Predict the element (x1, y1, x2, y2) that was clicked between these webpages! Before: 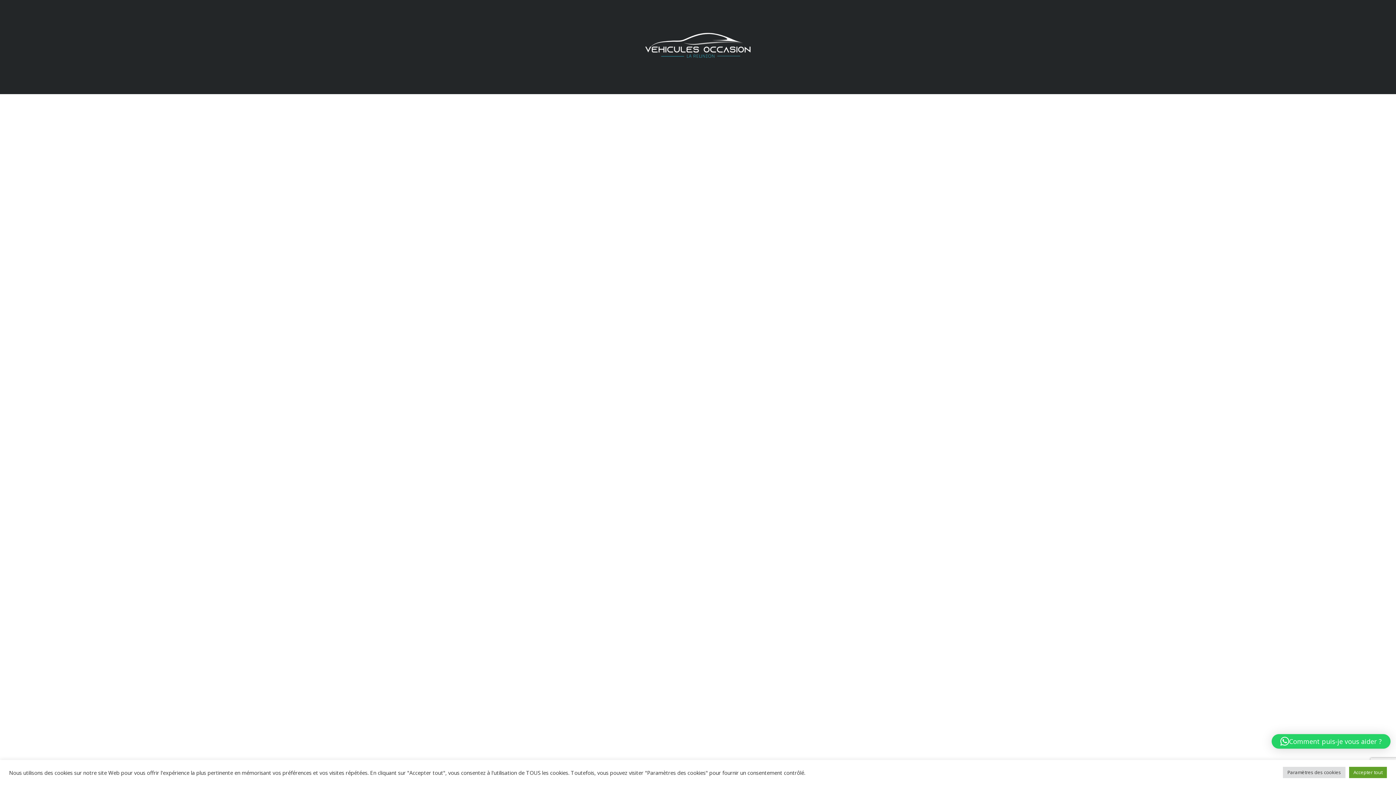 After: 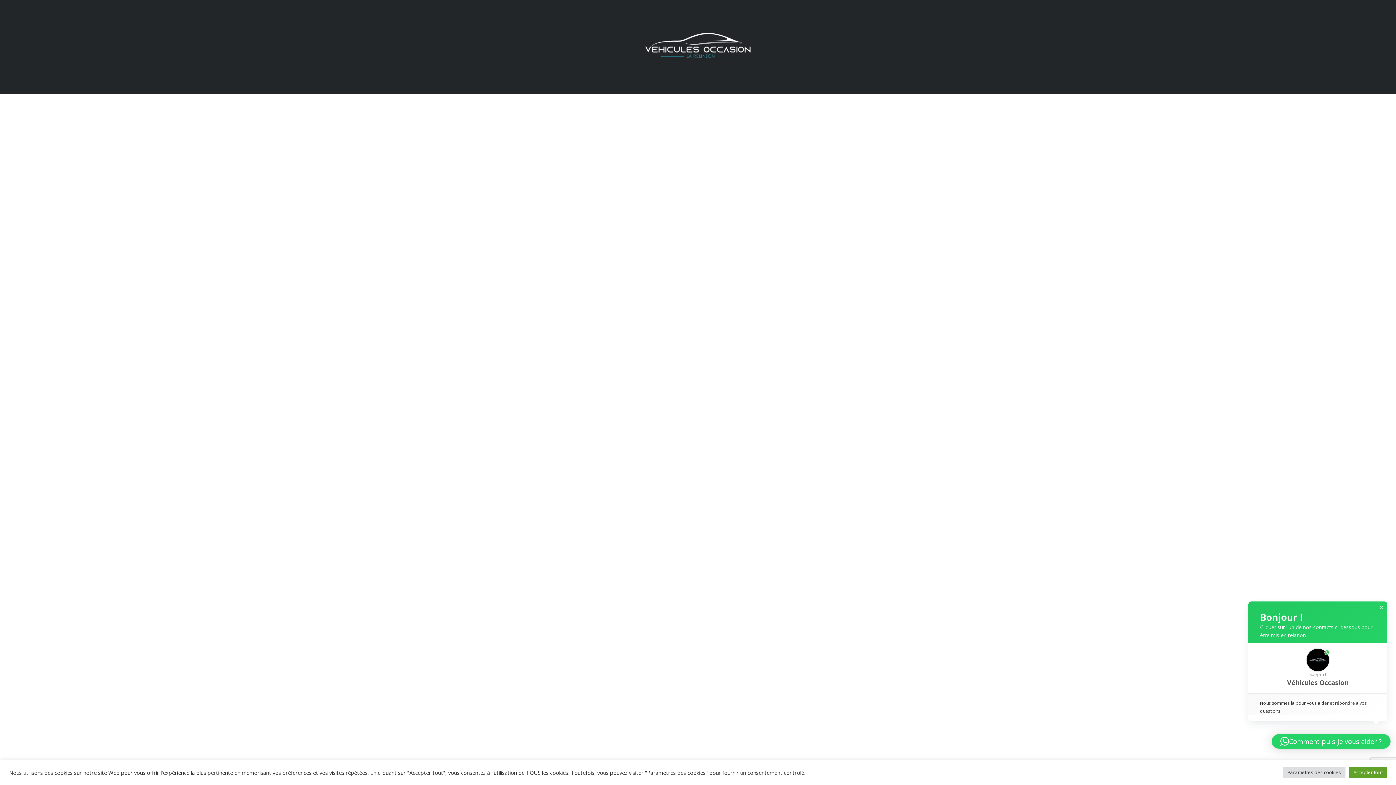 Action: bbox: (1272, 734, 1390, 749) label: Comment puis-je vous aider ?